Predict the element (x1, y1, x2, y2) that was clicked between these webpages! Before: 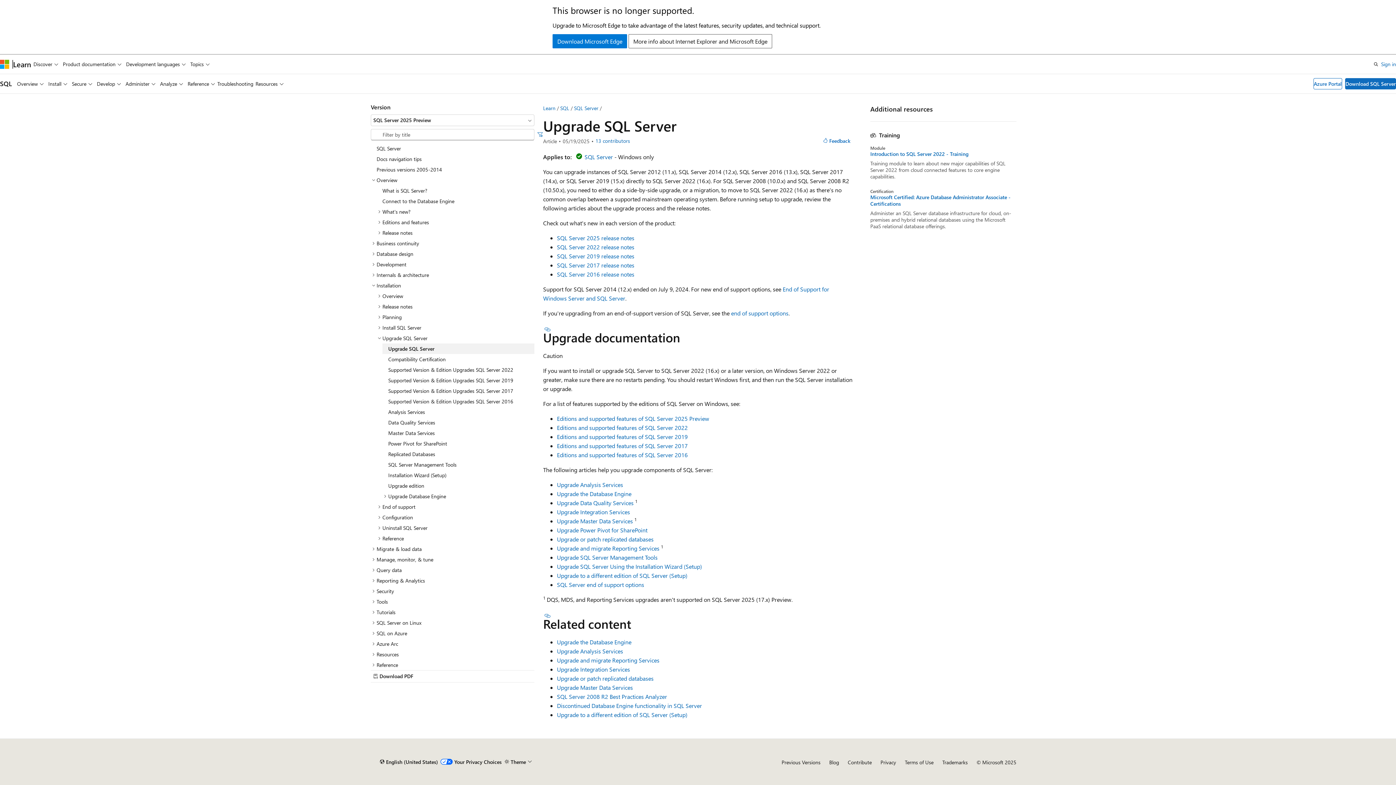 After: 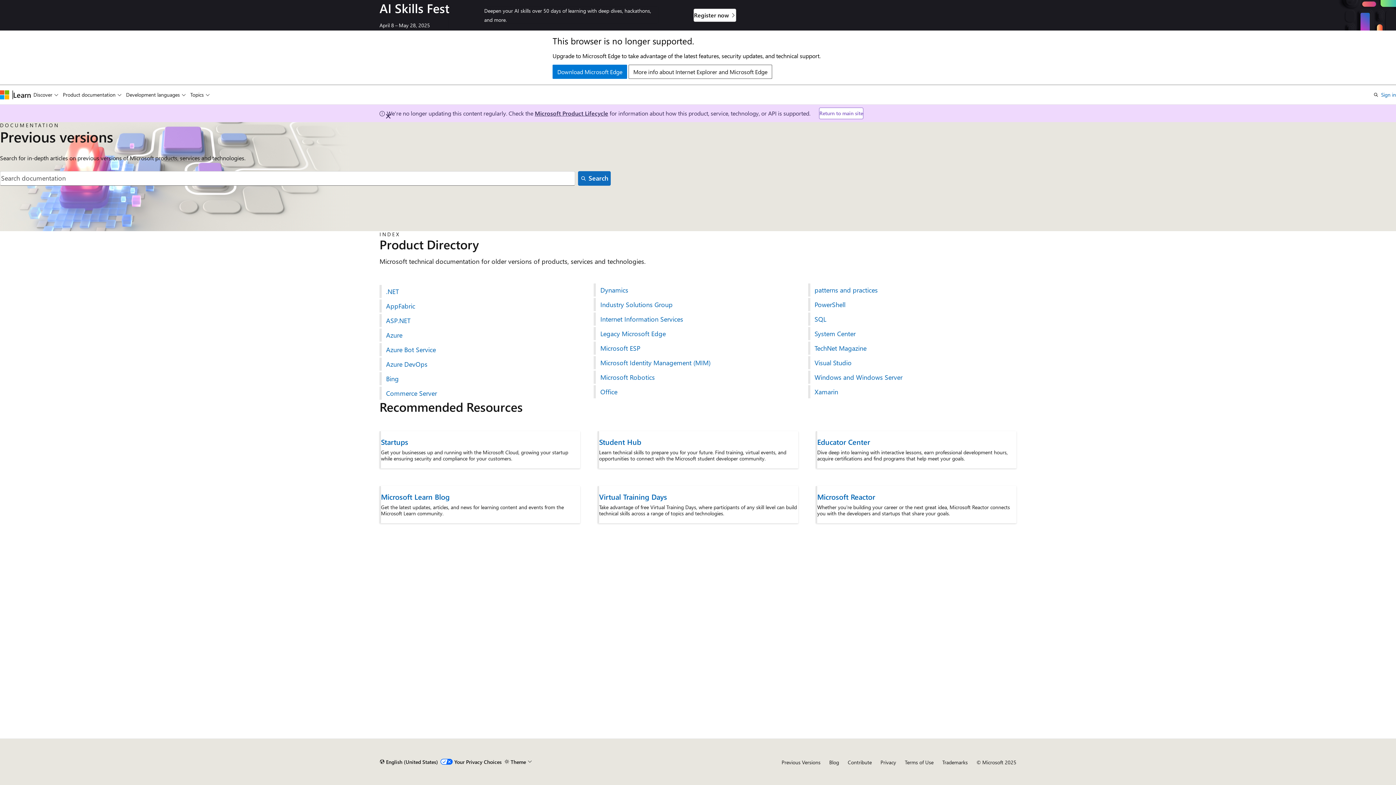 Action: bbox: (781, 759, 820, 766) label: Previous Versions